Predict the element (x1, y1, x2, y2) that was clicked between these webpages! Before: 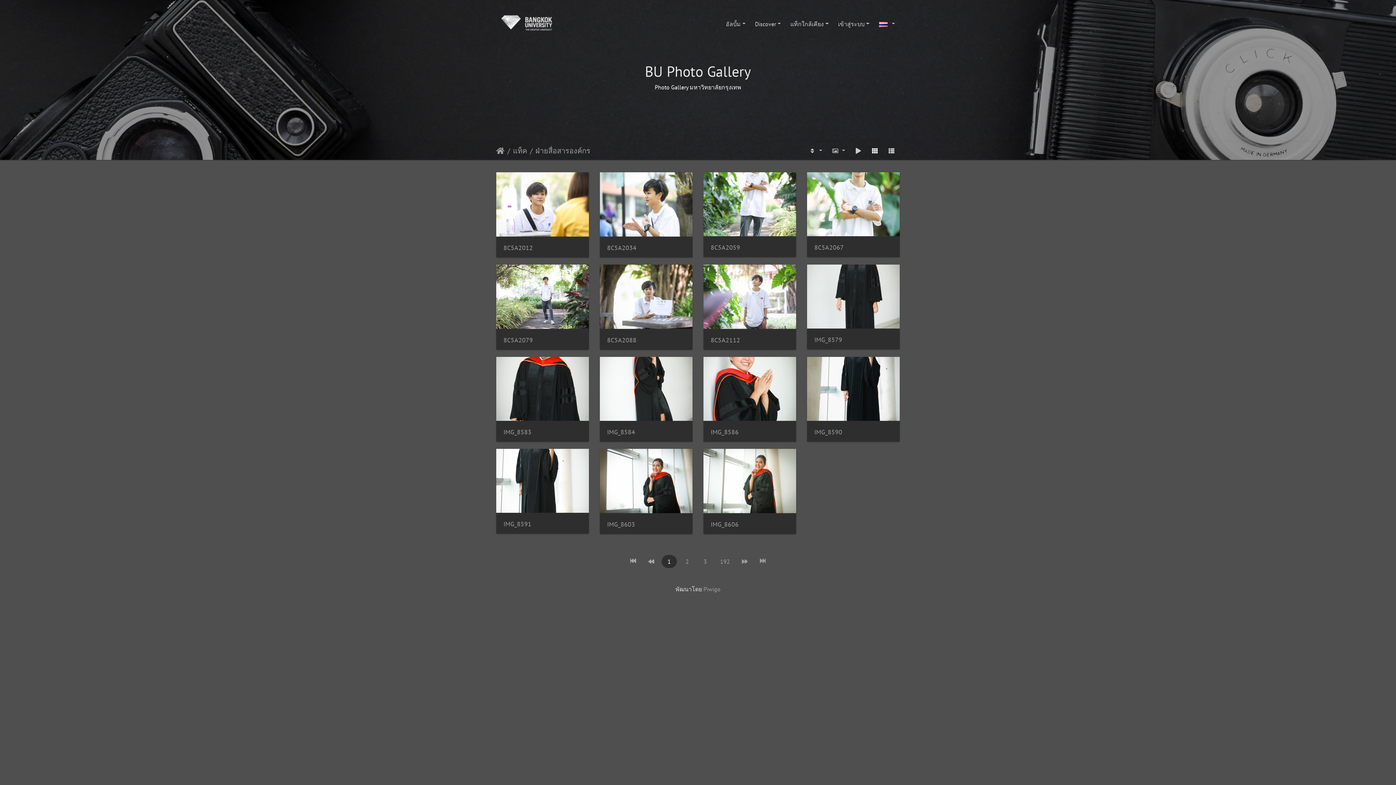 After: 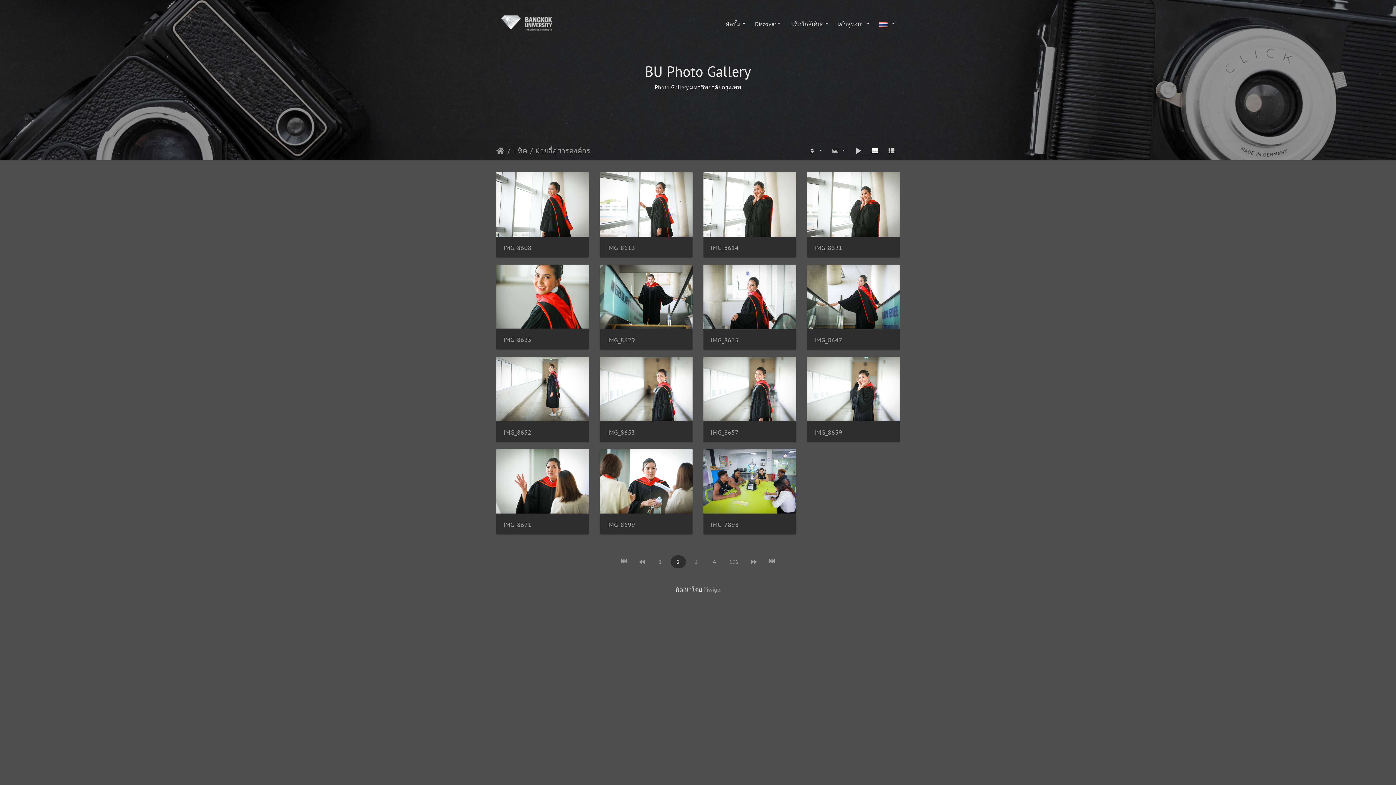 Action: bbox: (679, 555, 695, 568) label: 2